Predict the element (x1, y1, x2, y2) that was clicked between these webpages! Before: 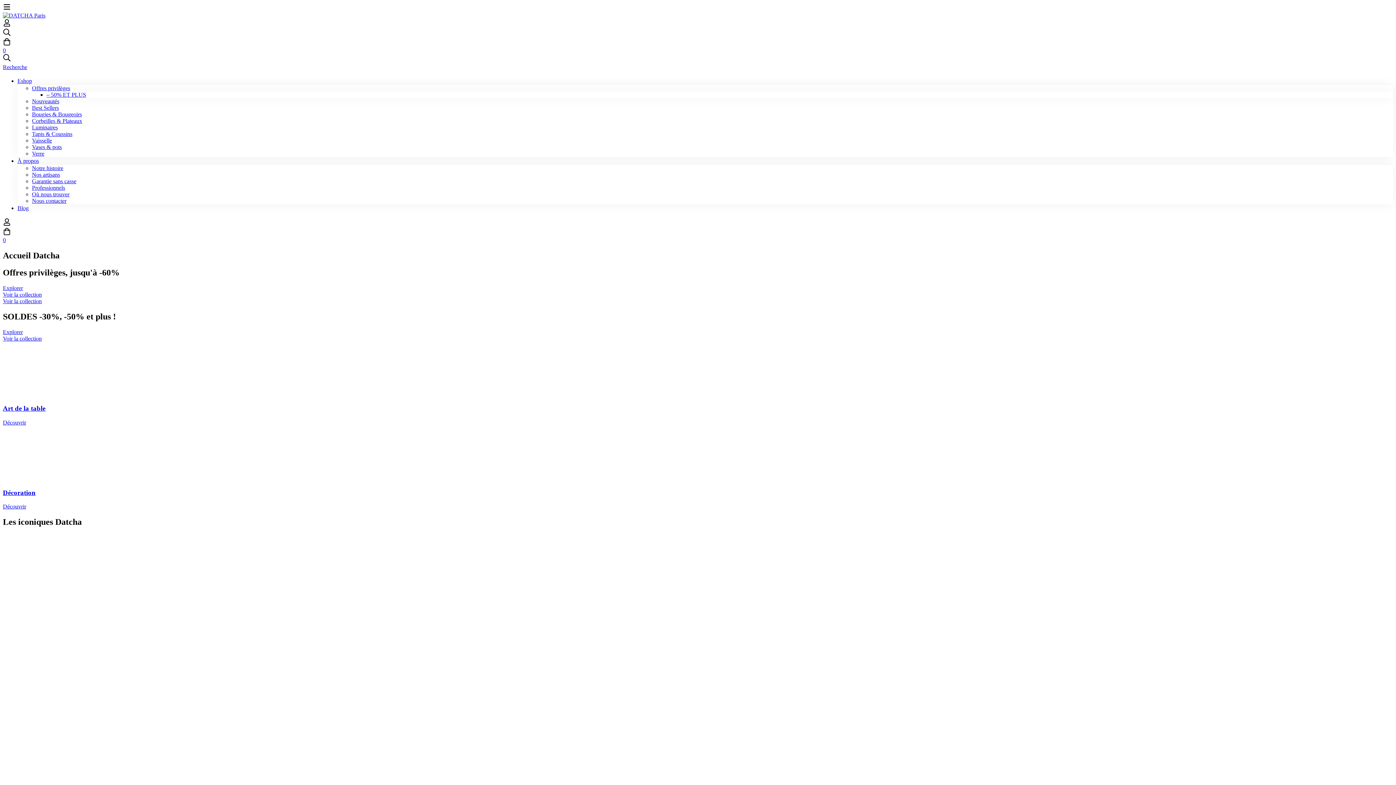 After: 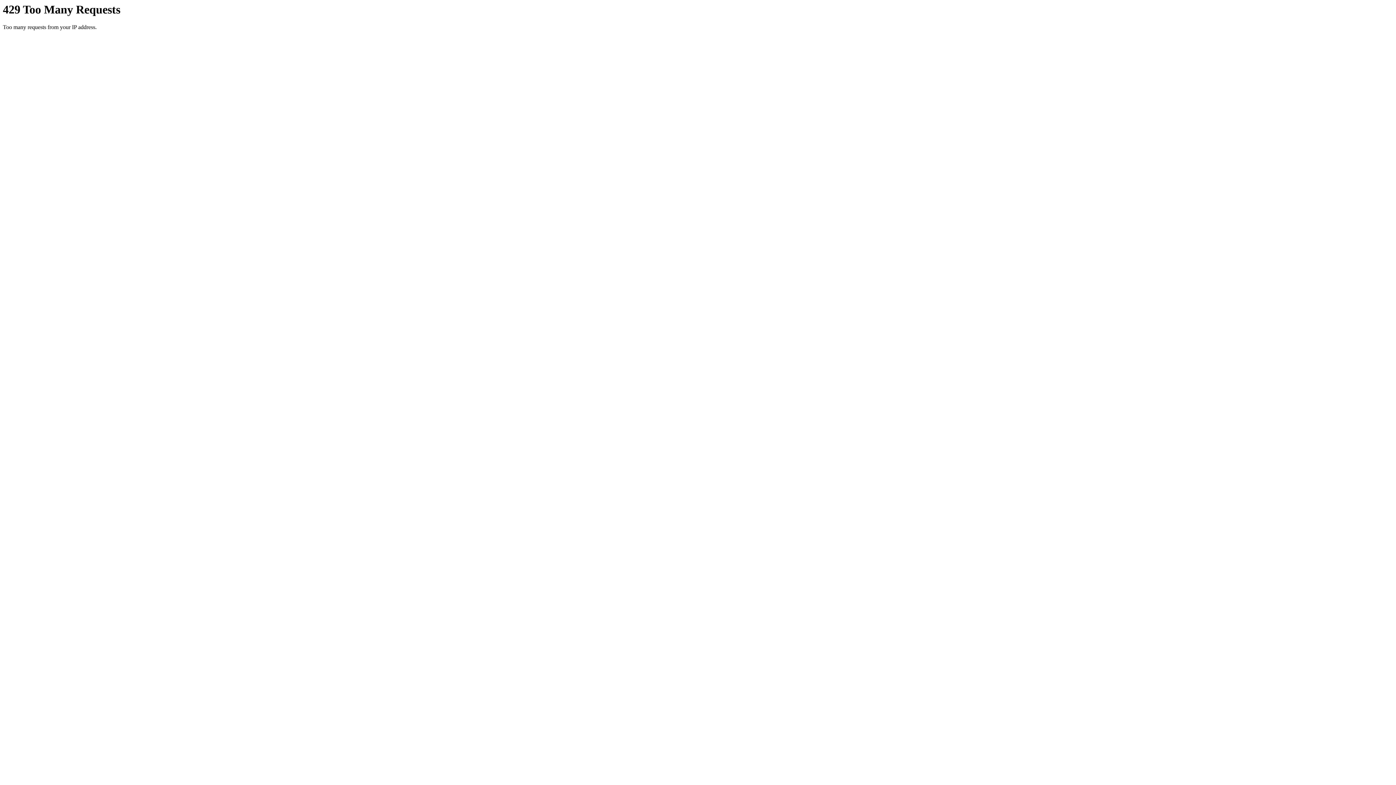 Action: label: Tapis & Coussins bbox: (32, 130, 1393, 137)